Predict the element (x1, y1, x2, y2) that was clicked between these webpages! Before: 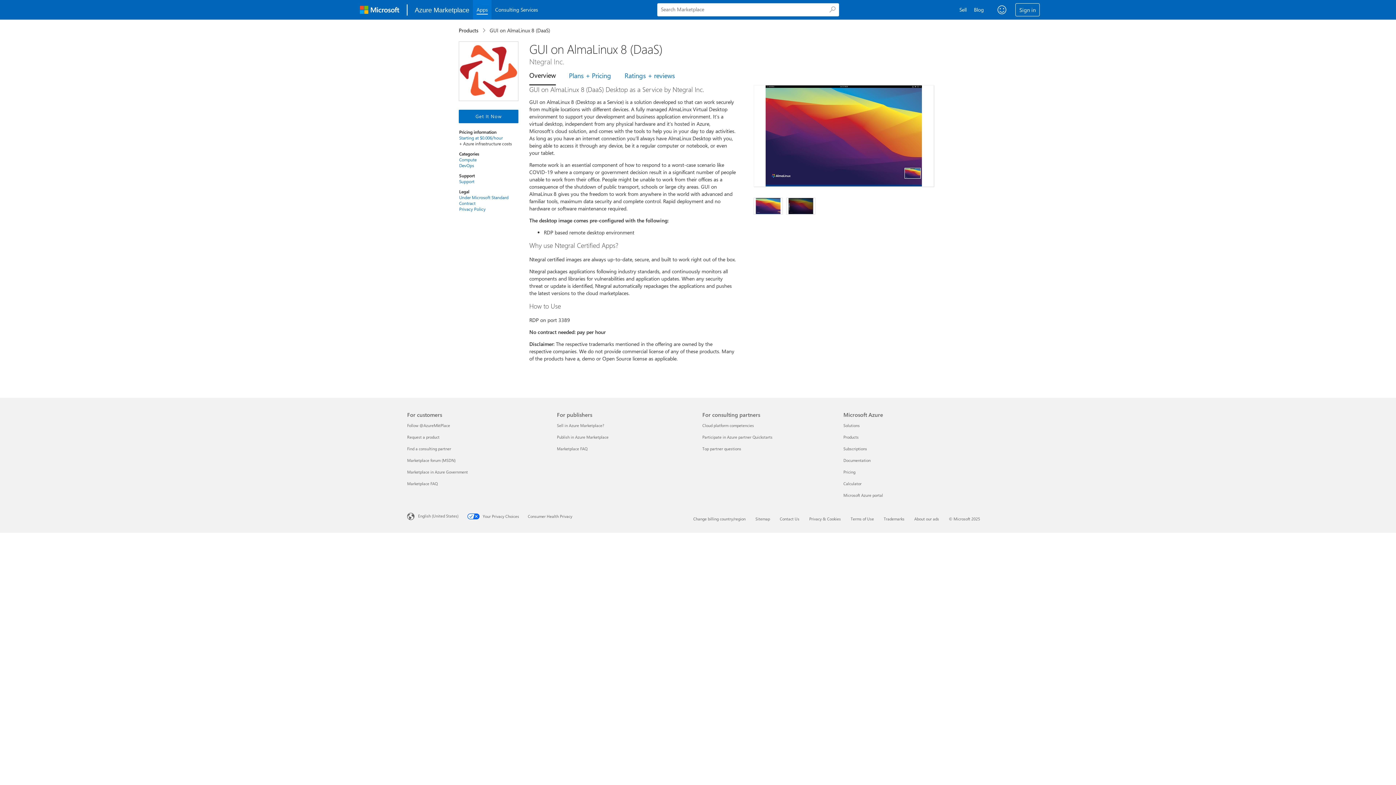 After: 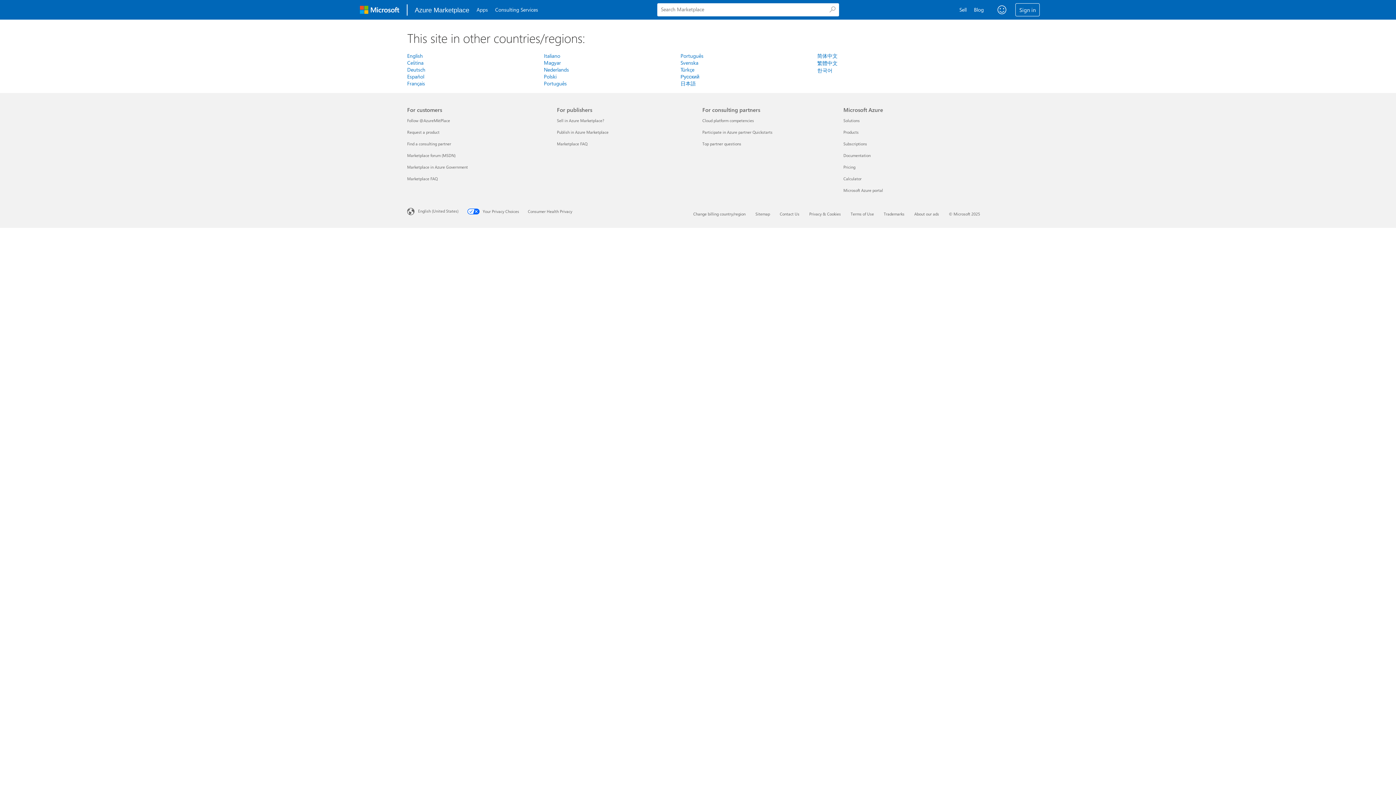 Action: label: Content Language Selector. Currently set to English (United States) bbox: (407, 512, 467, 521)